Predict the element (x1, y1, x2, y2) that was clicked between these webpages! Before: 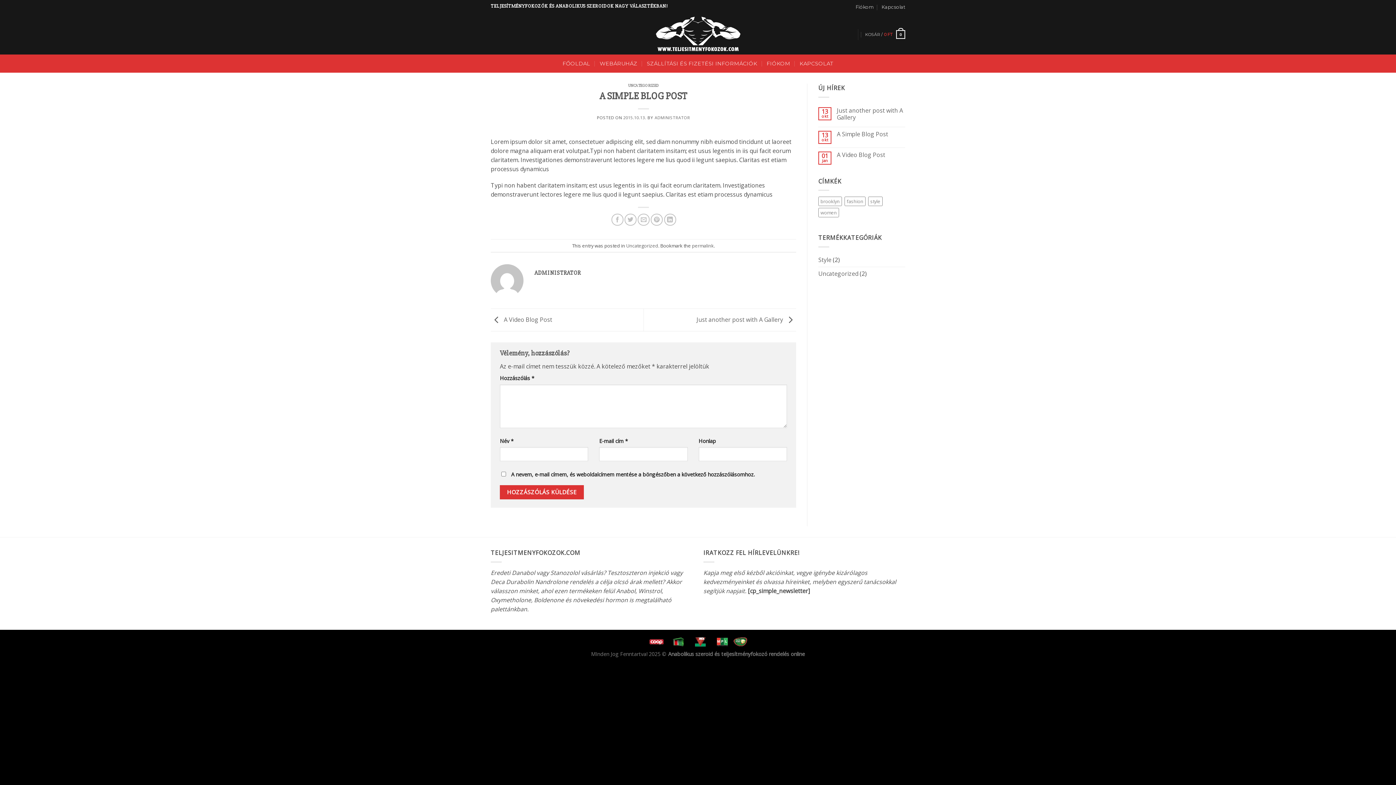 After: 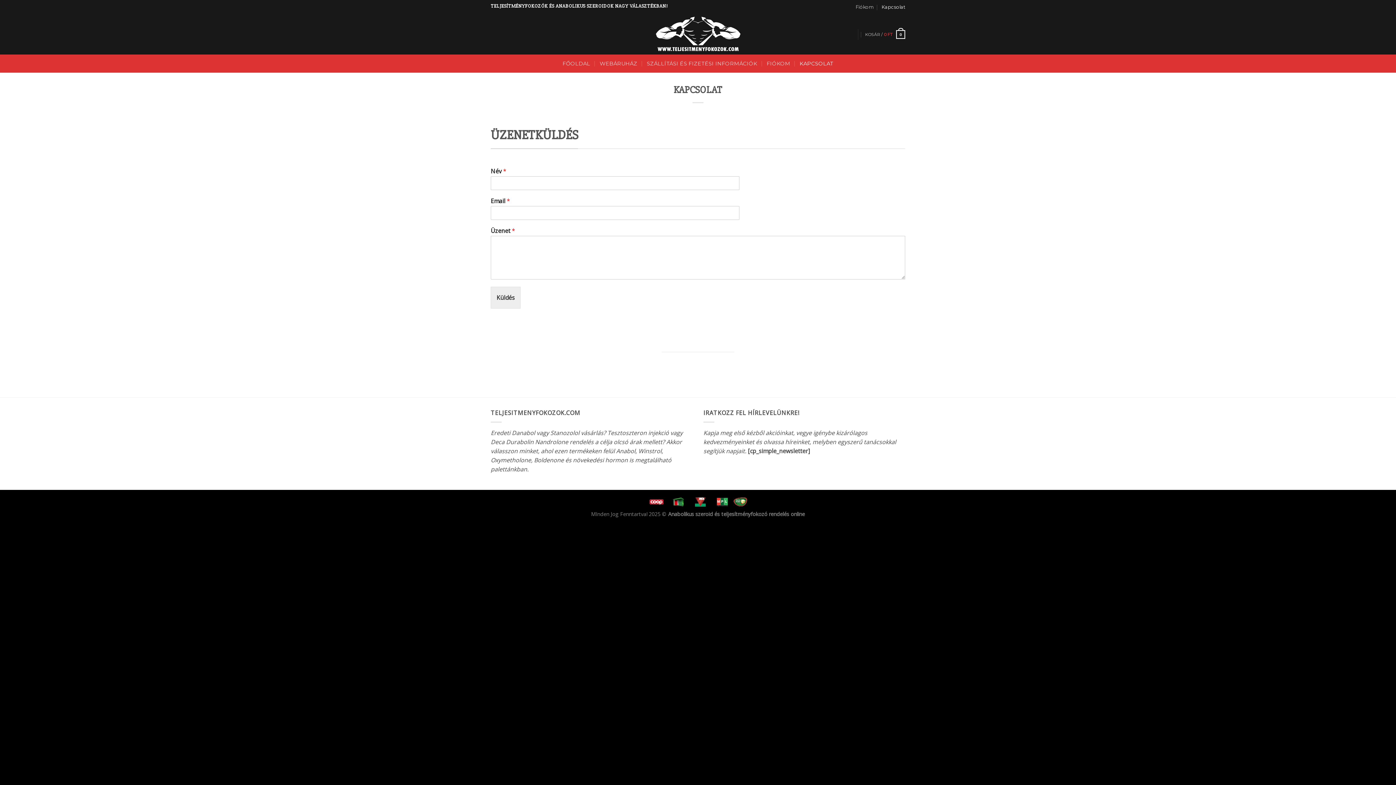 Action: bbox: (881, 1, 905, 12) label: Kapcsolat